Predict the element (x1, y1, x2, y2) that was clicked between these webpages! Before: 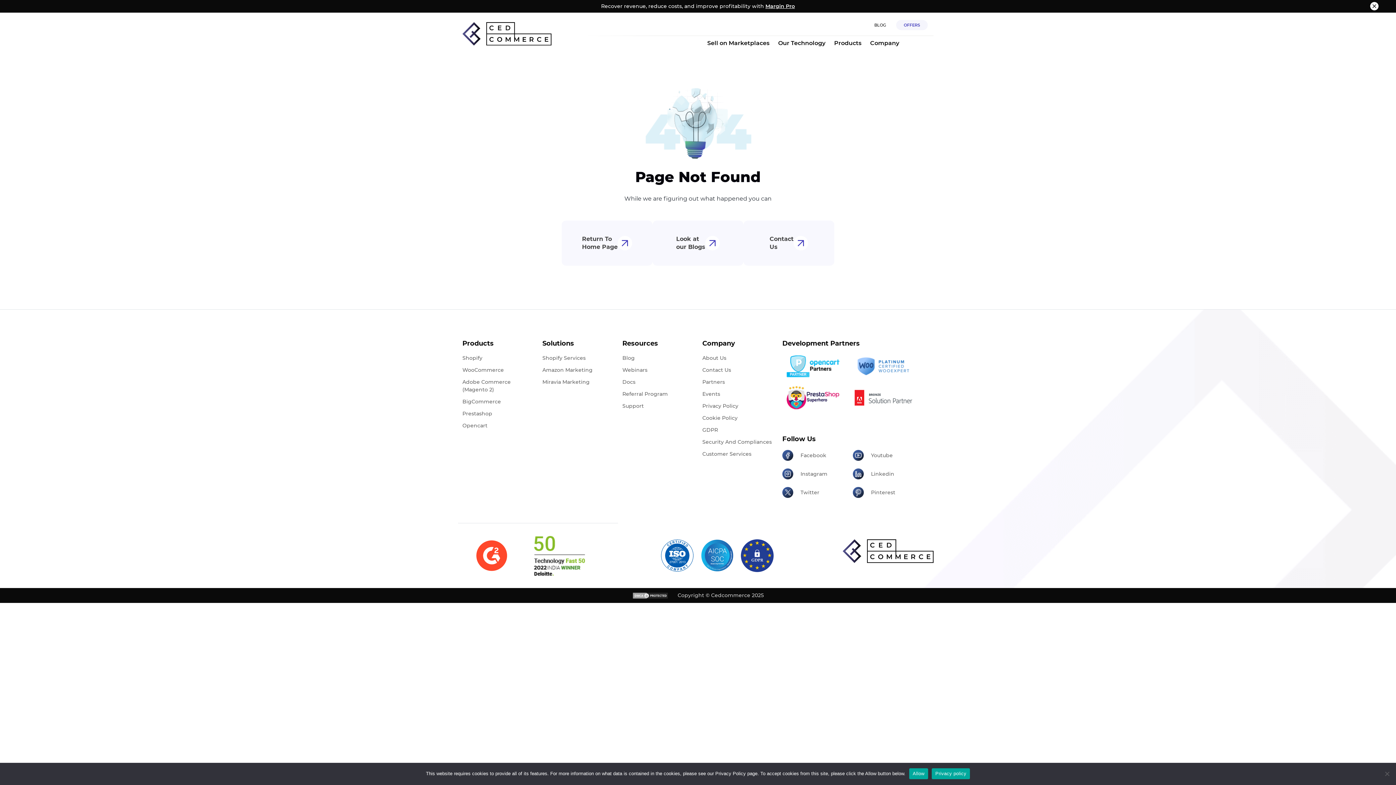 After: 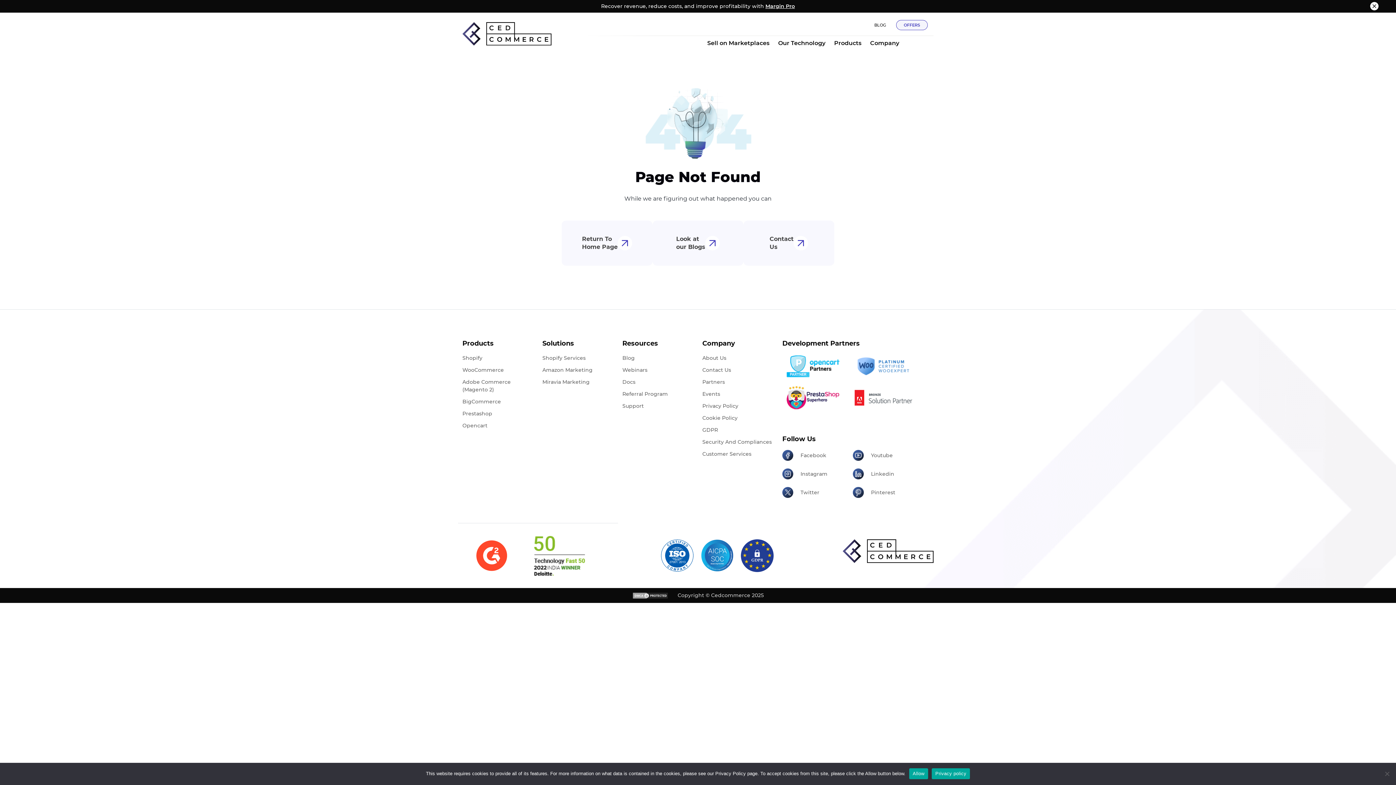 Action: label: OFFERS bbox: (896, 20, 928, 30)